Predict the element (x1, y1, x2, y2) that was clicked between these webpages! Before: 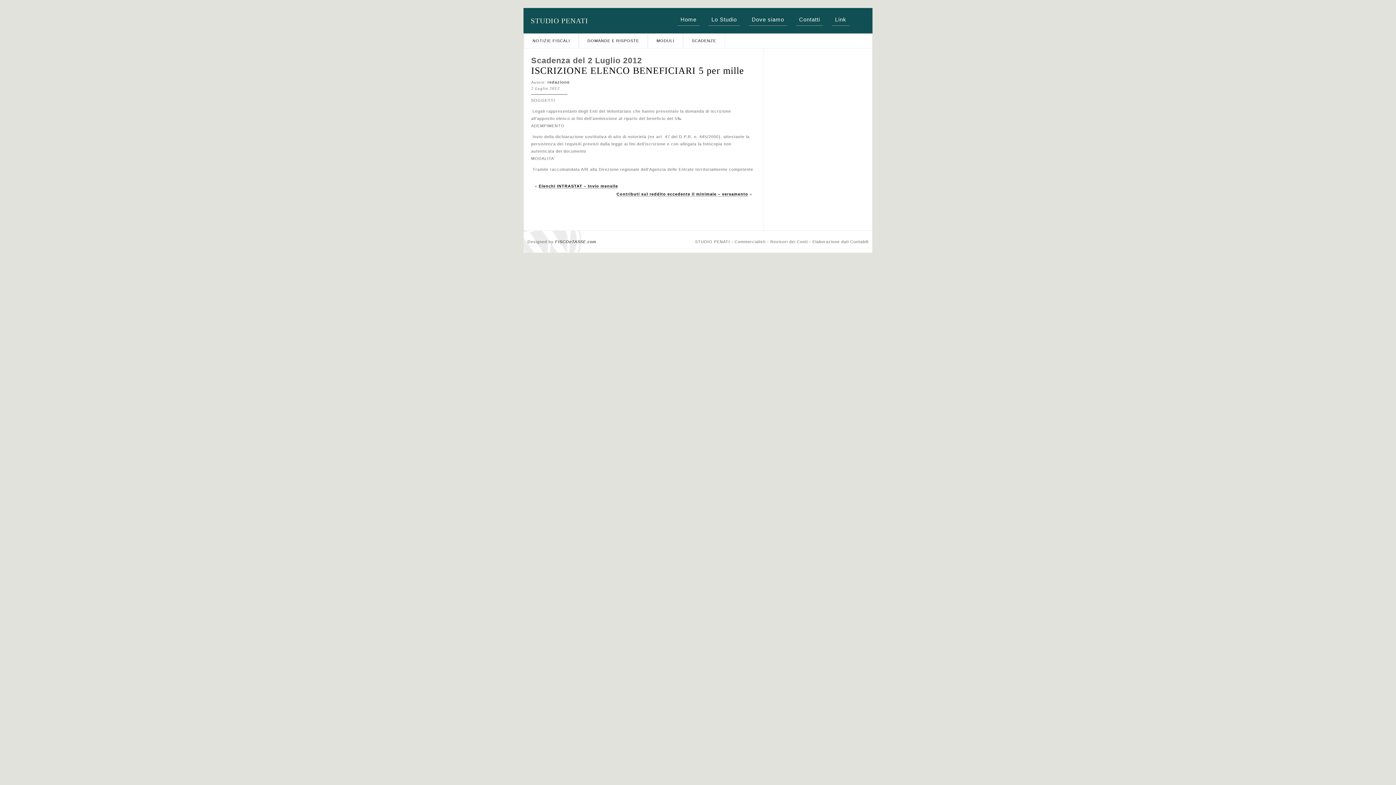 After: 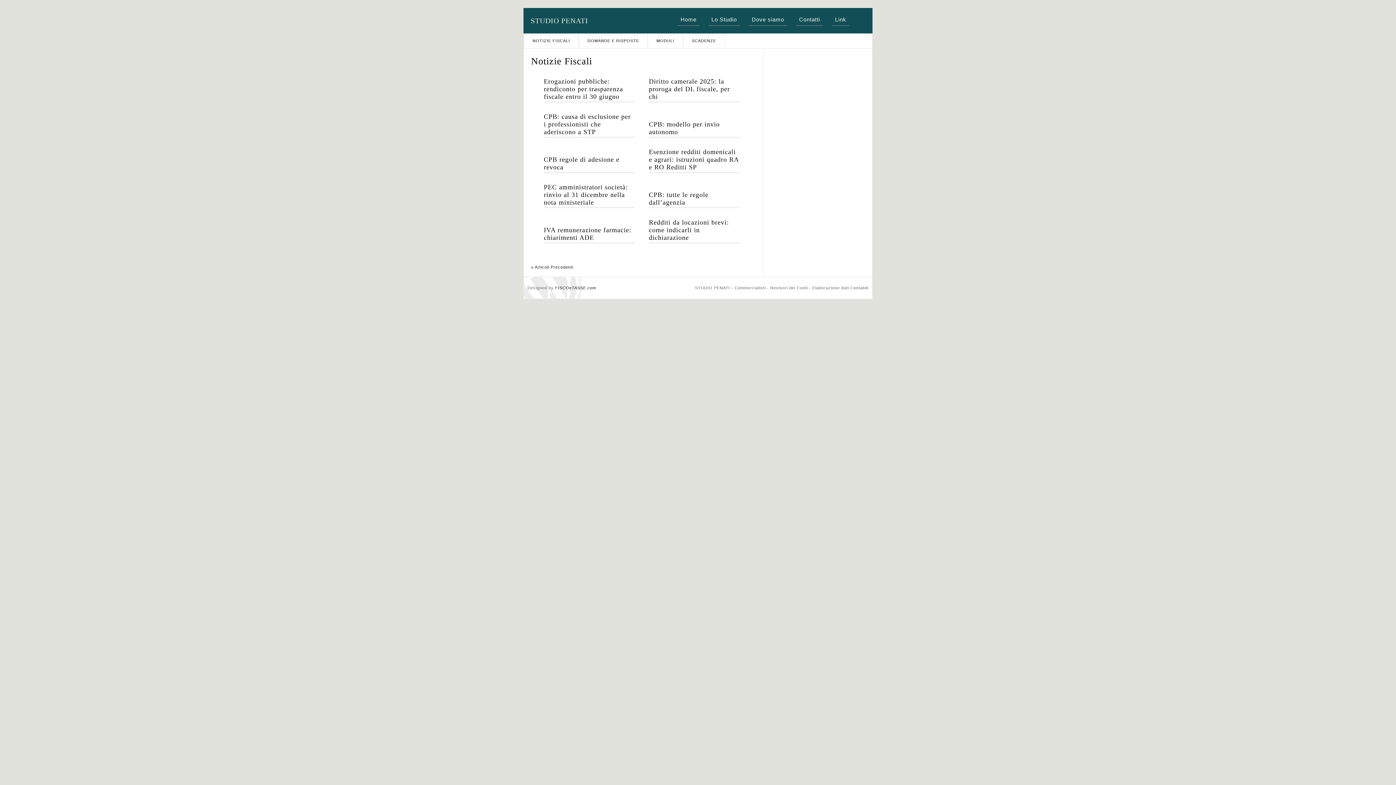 Action: bbox: (524, 33, 578, 47) label: NOTIZIE FISCALI